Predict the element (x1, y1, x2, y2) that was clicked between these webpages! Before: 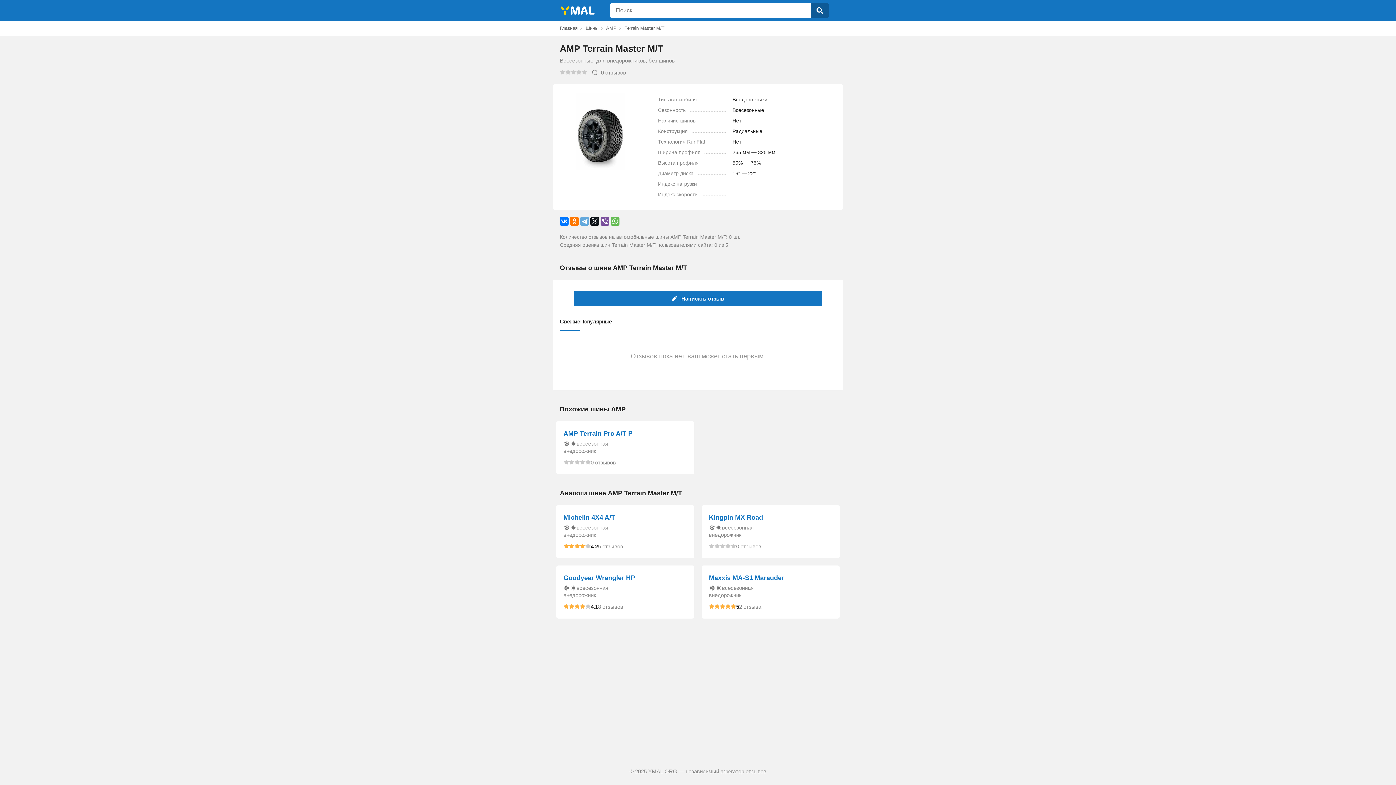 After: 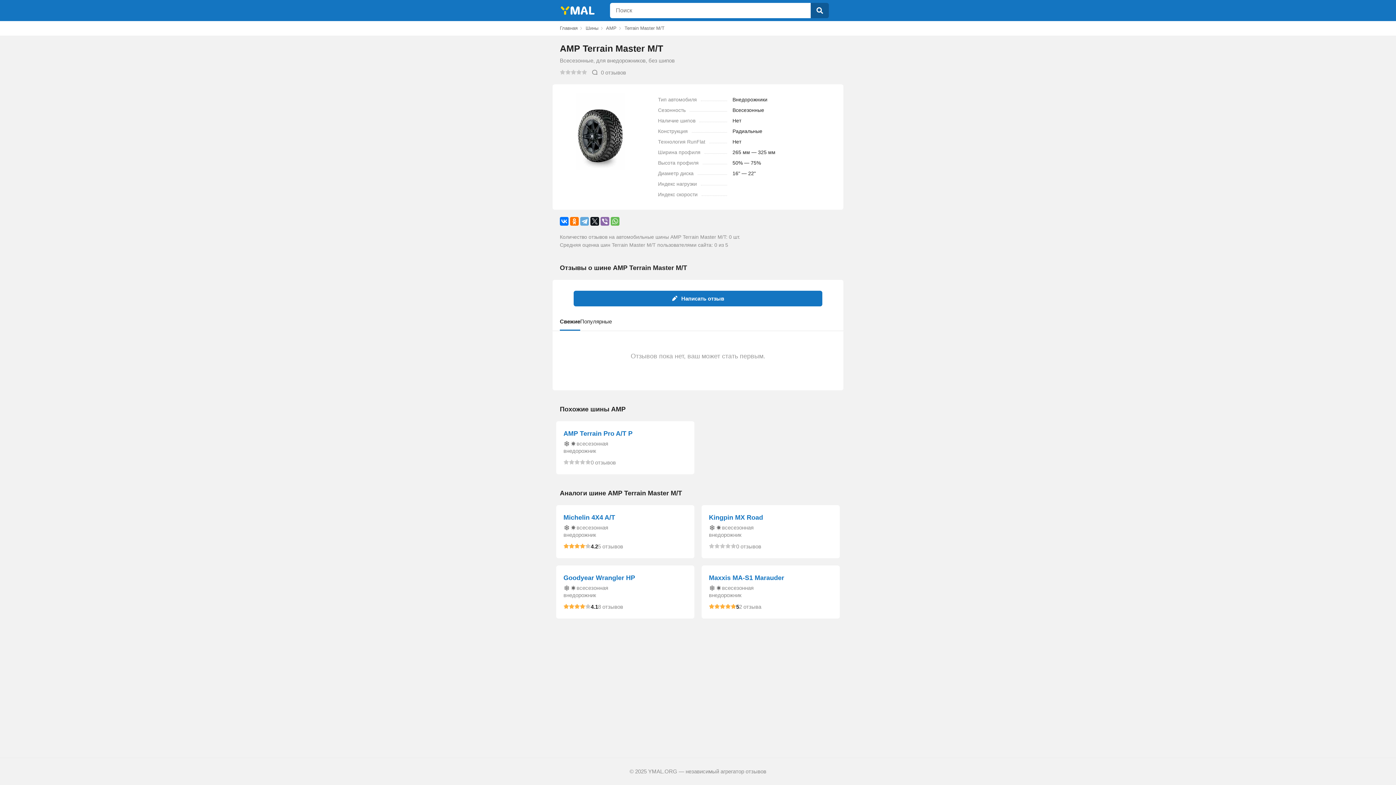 Action: bbox: (600, 217, 609, 225)